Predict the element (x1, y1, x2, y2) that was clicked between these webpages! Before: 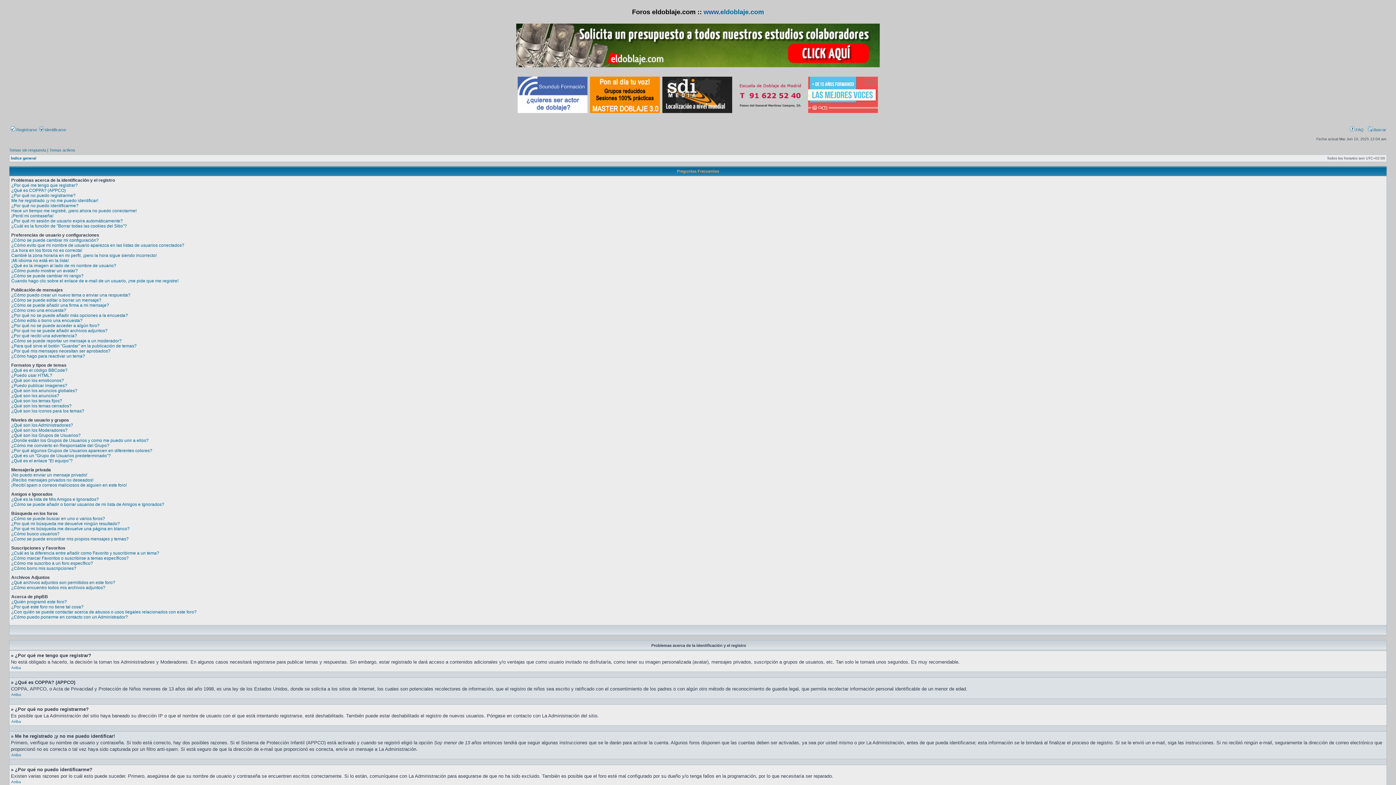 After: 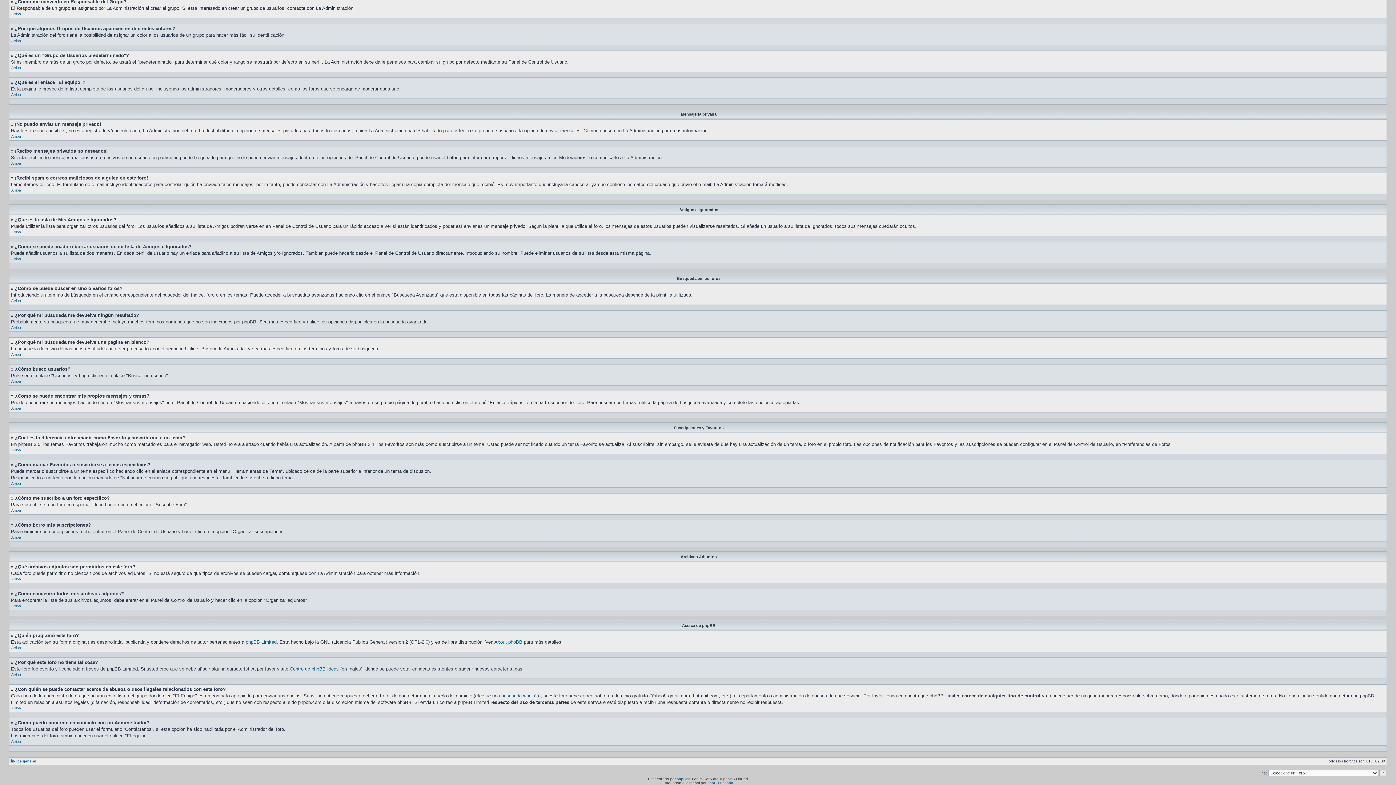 Action: bbox: (11, 604, 83, 609) label: ¿Por qué este foro no tiene tal cosa?